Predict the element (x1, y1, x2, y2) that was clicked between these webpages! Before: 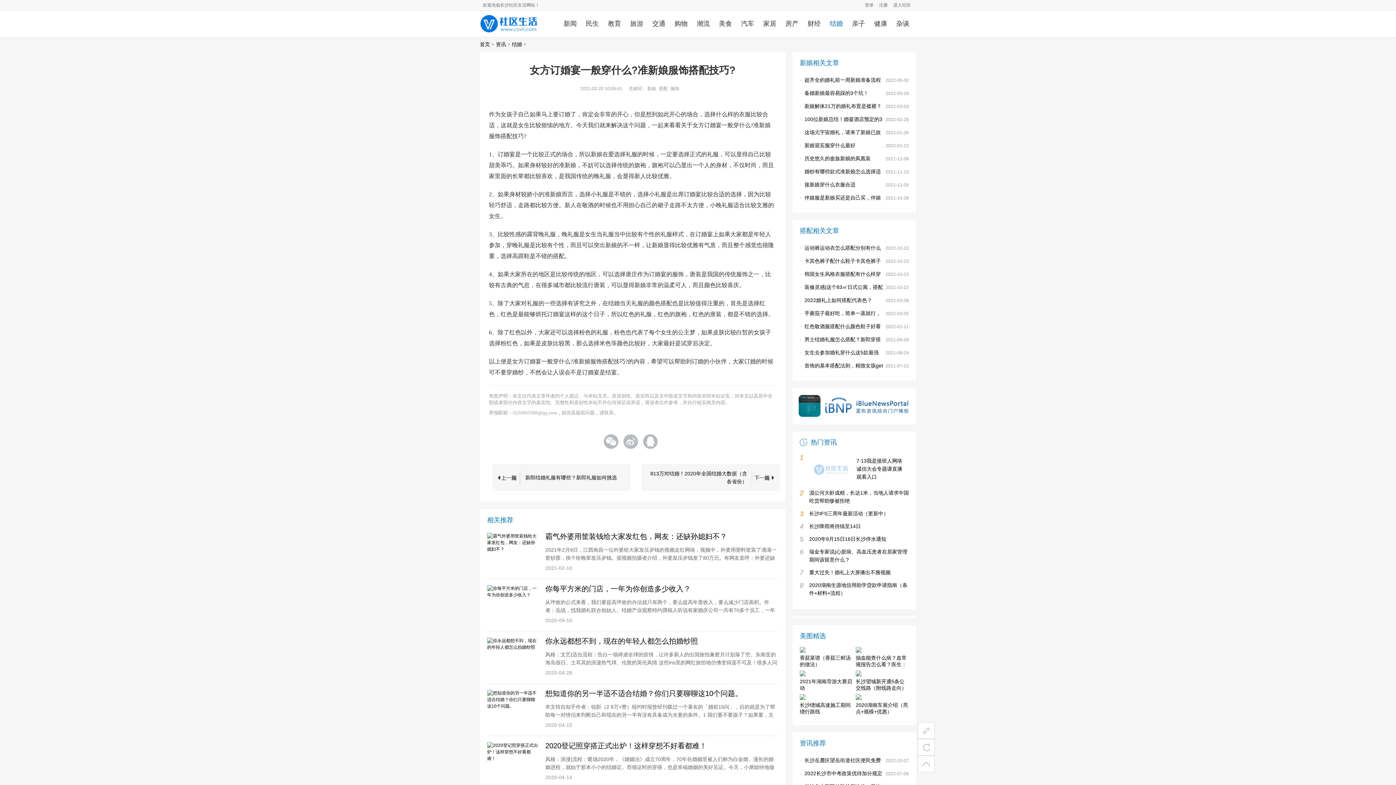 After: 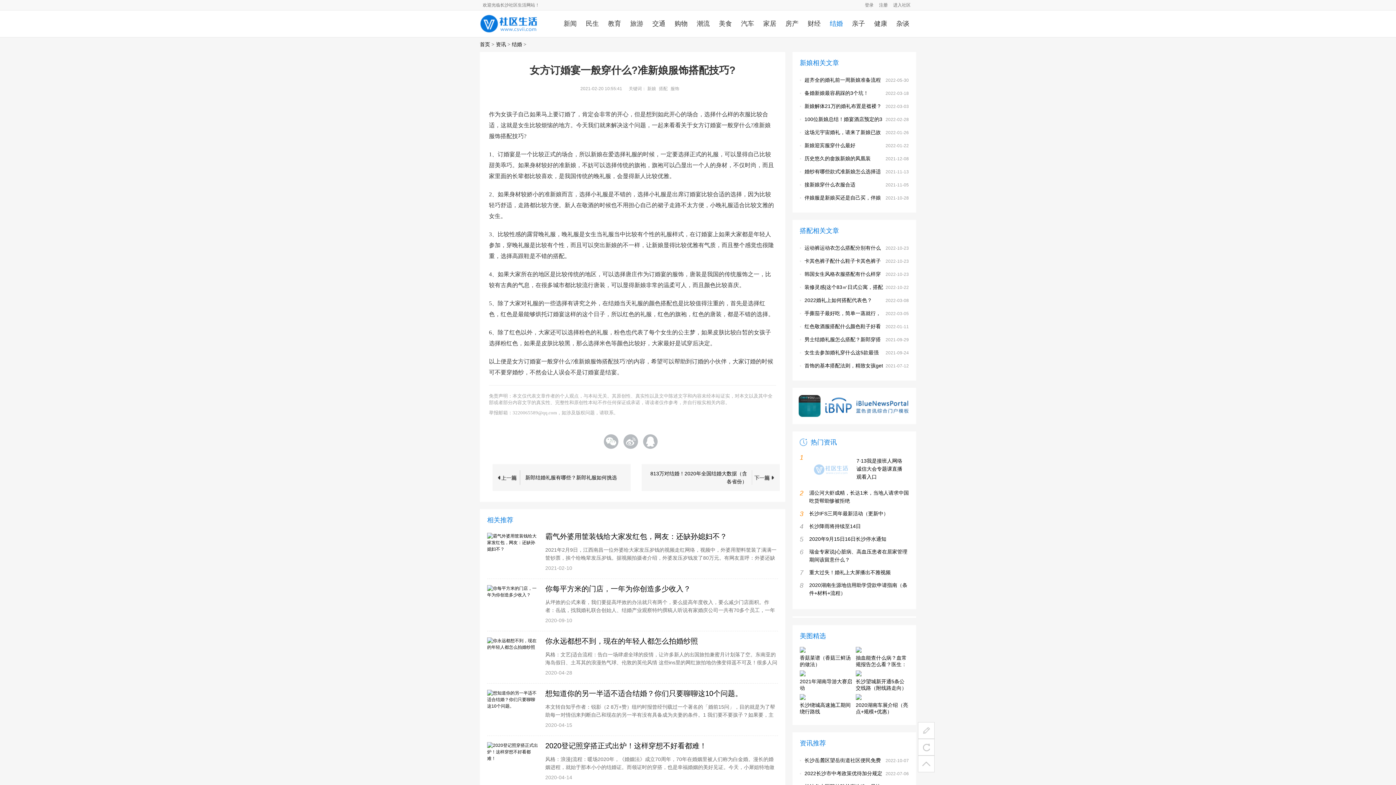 Action: bbox: (918, 739, 934, 756)